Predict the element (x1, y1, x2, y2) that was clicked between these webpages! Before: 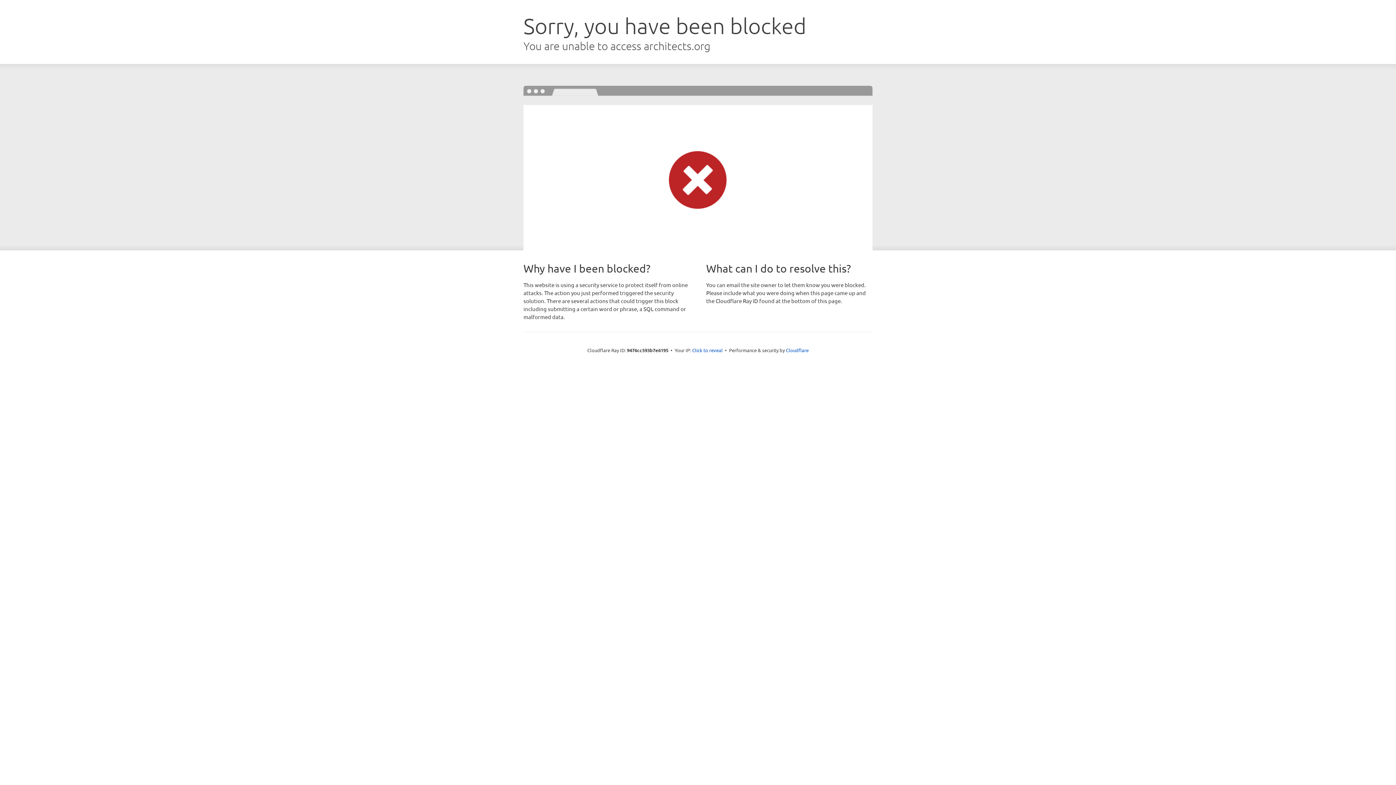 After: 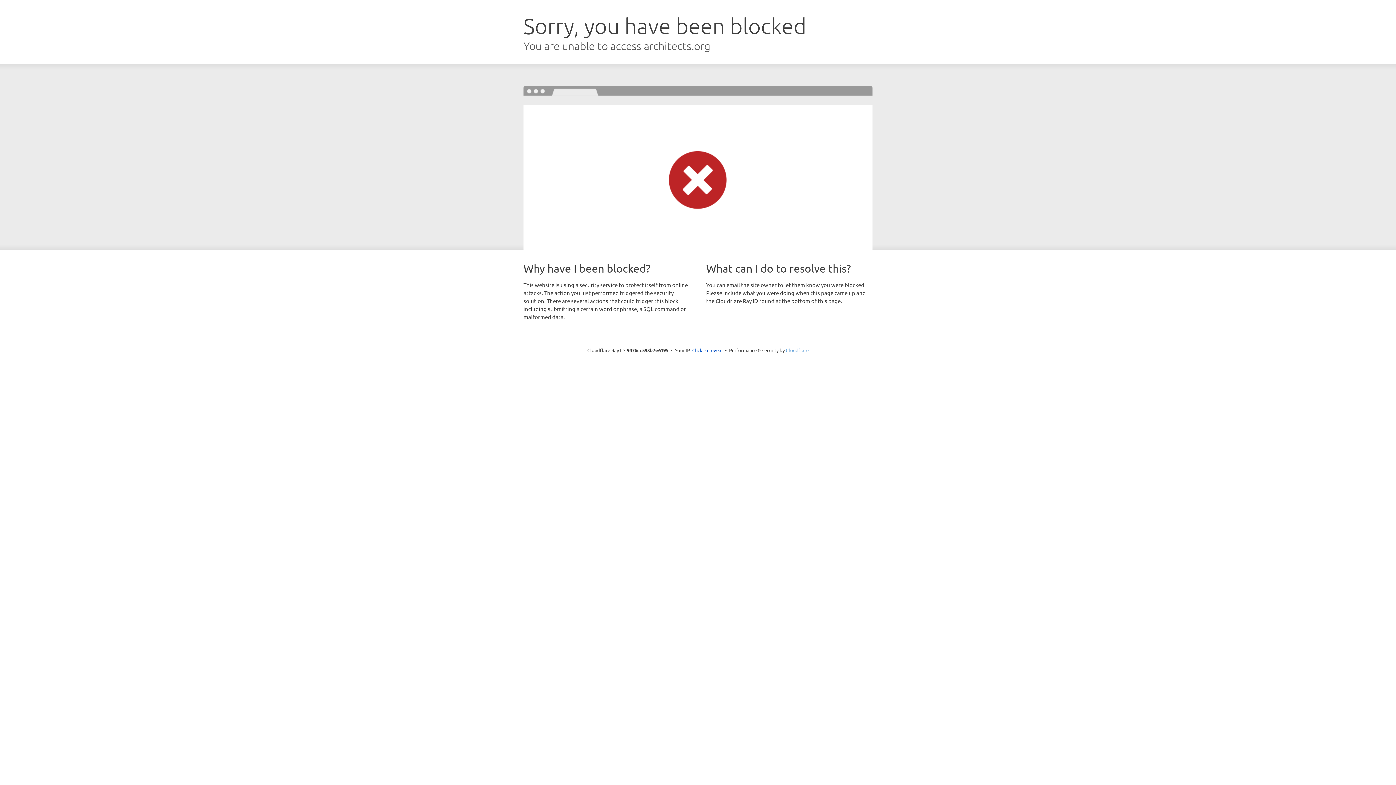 Action: bbox: (786, 347, 808, 353) label: Cloudflare